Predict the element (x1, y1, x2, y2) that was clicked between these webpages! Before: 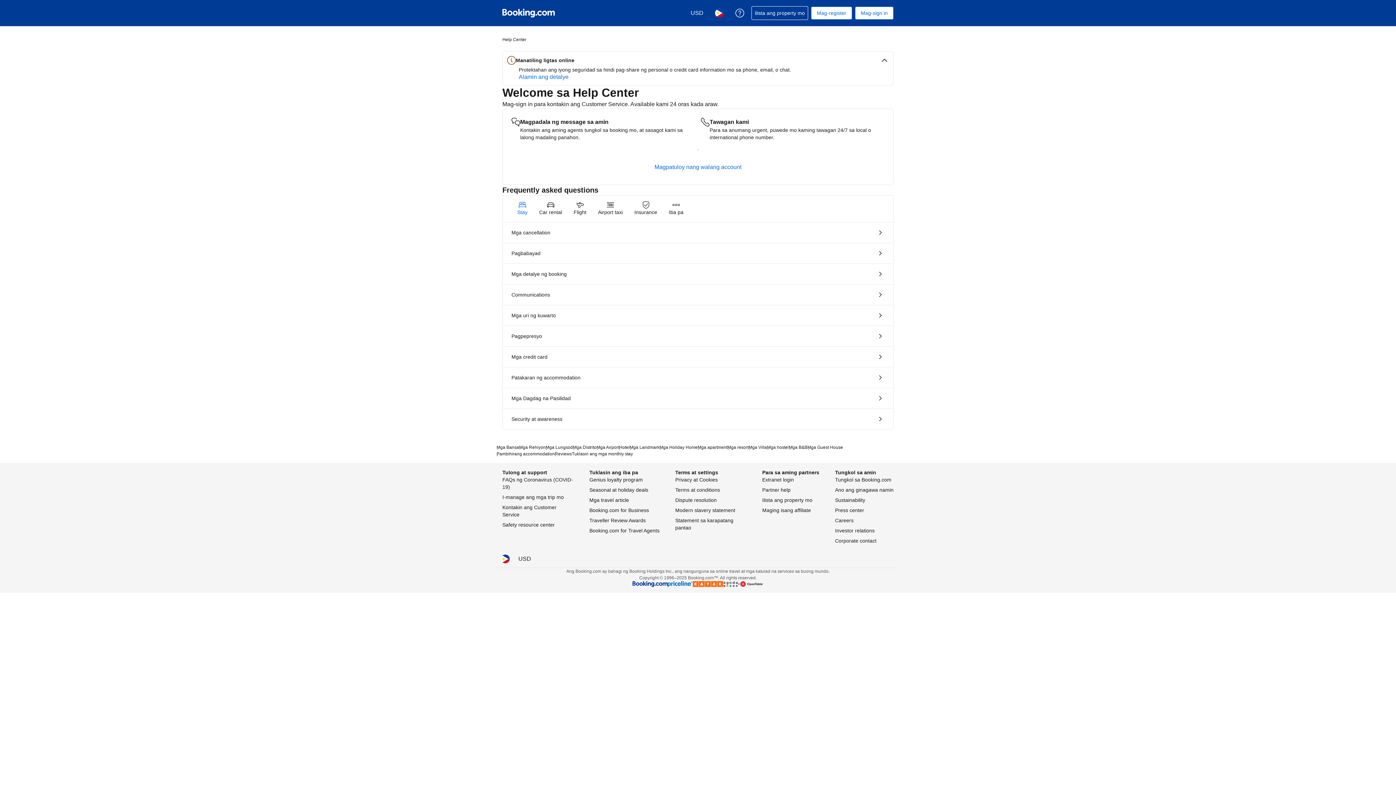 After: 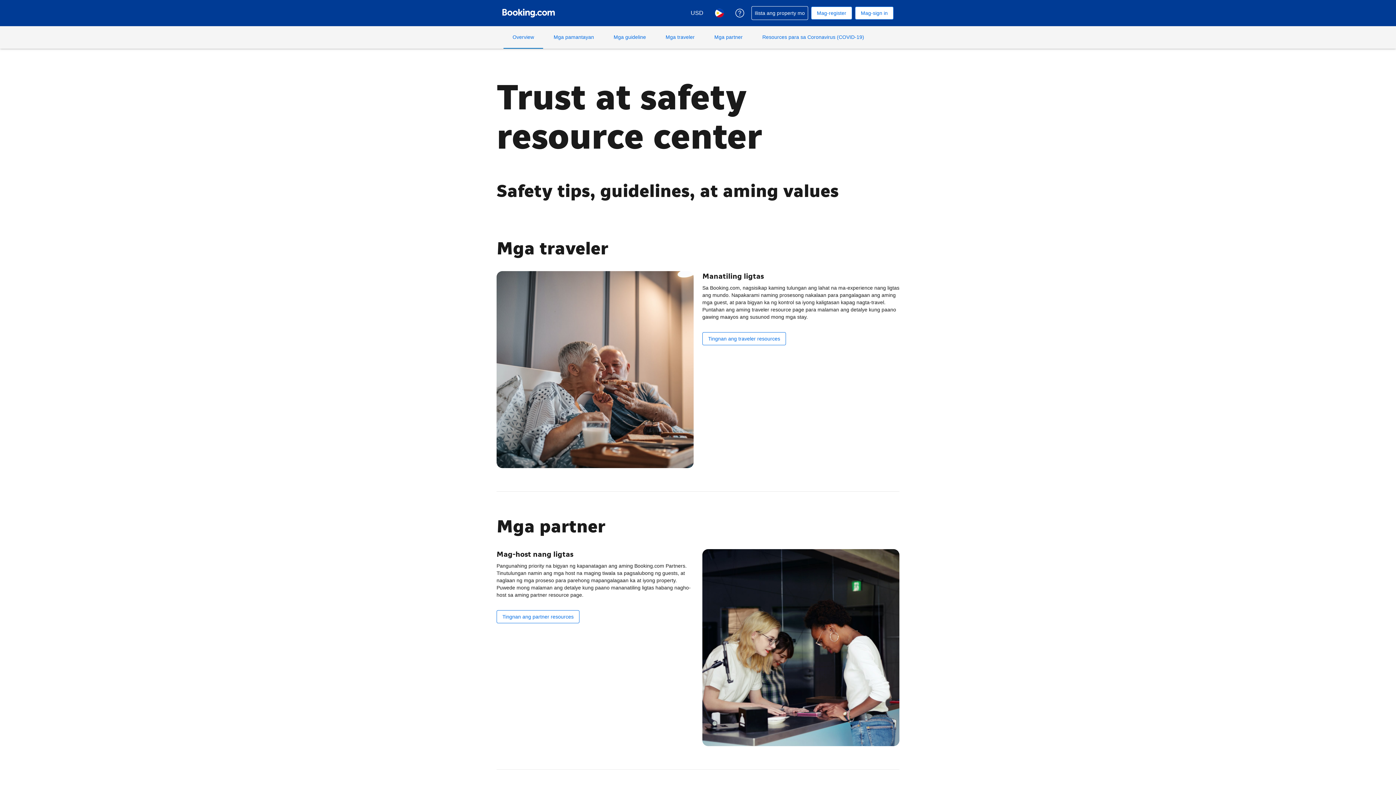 Action: label: Safety resource center bbox: (502, 521, 554, 528)